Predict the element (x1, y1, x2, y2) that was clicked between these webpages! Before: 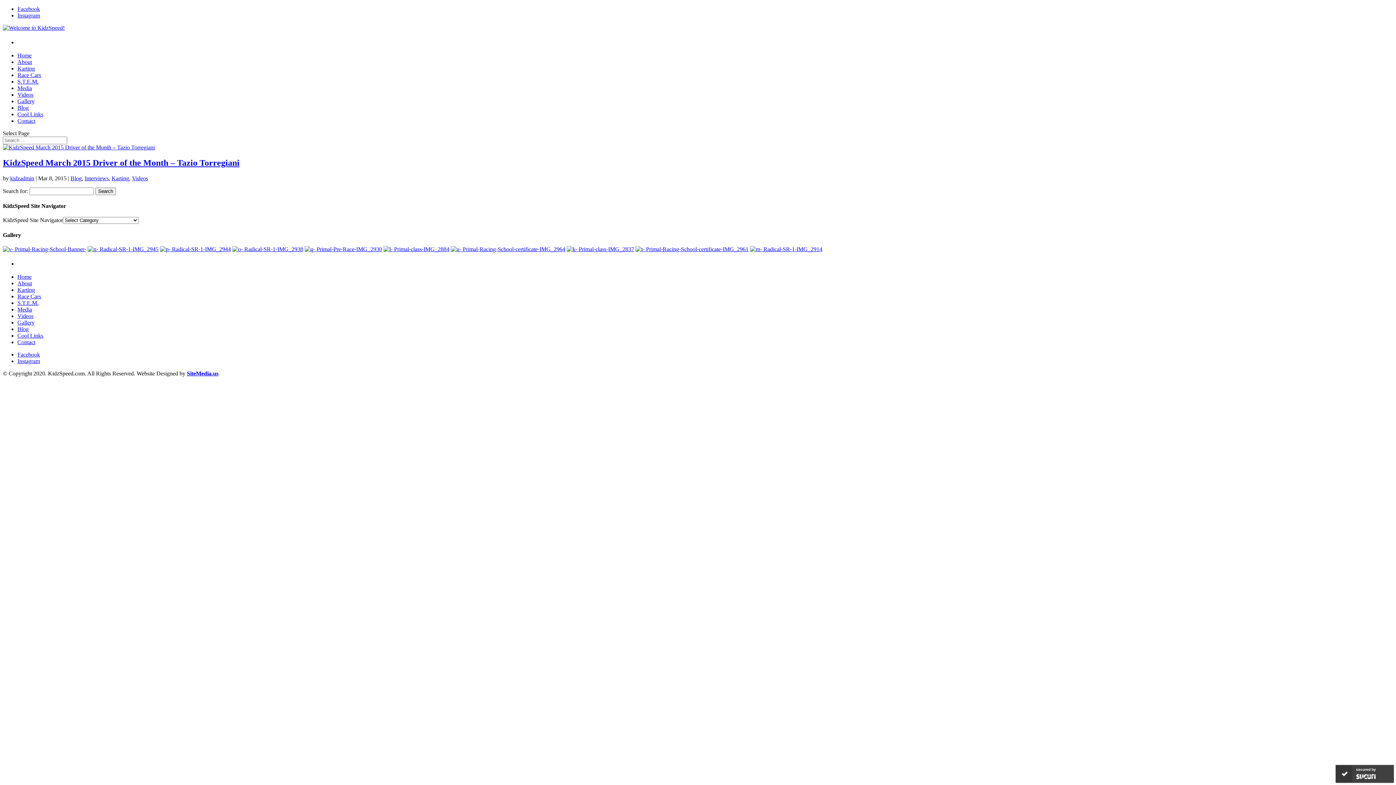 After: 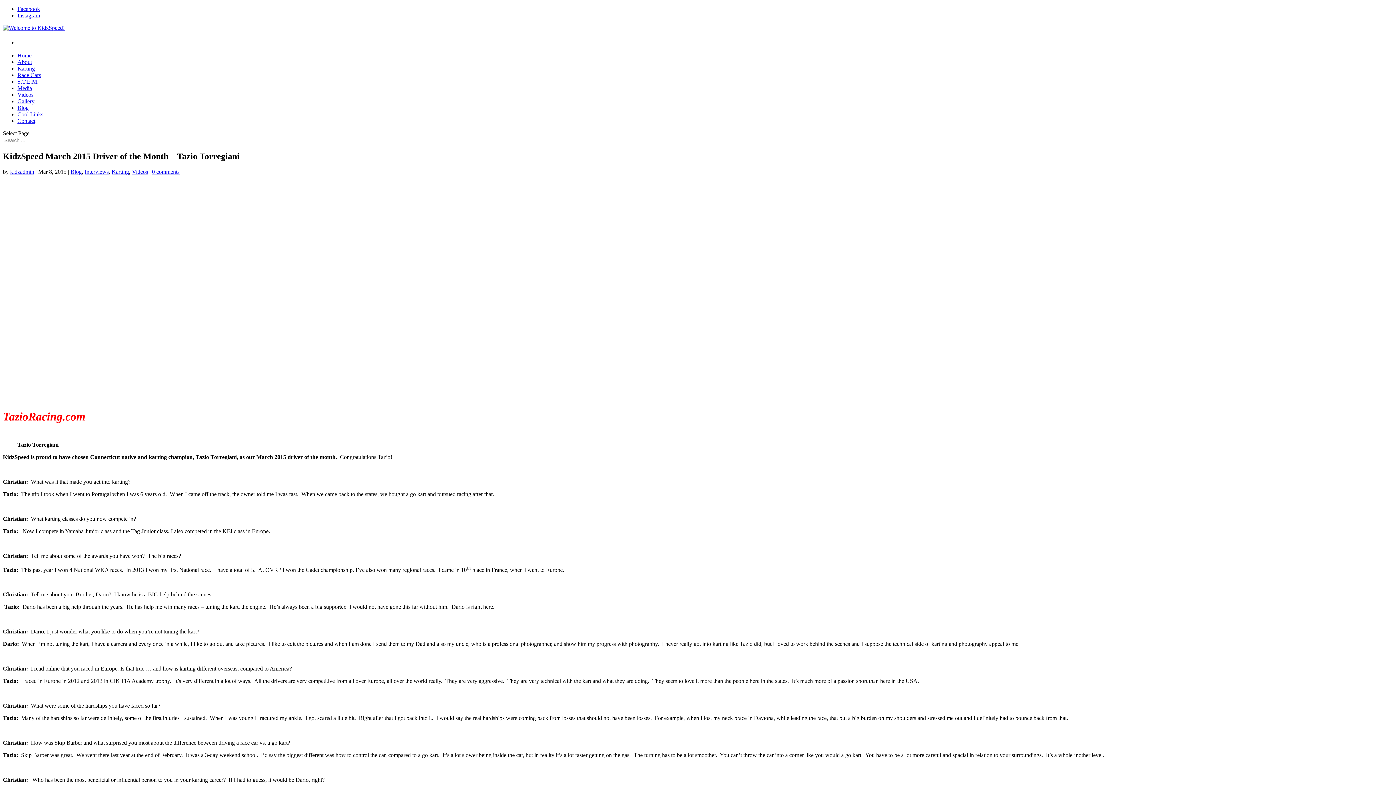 Action: bbox: (2, 158, 239, 167) label: KidzSpeed March 2015 Driver of the Month – Tazio Torregiani